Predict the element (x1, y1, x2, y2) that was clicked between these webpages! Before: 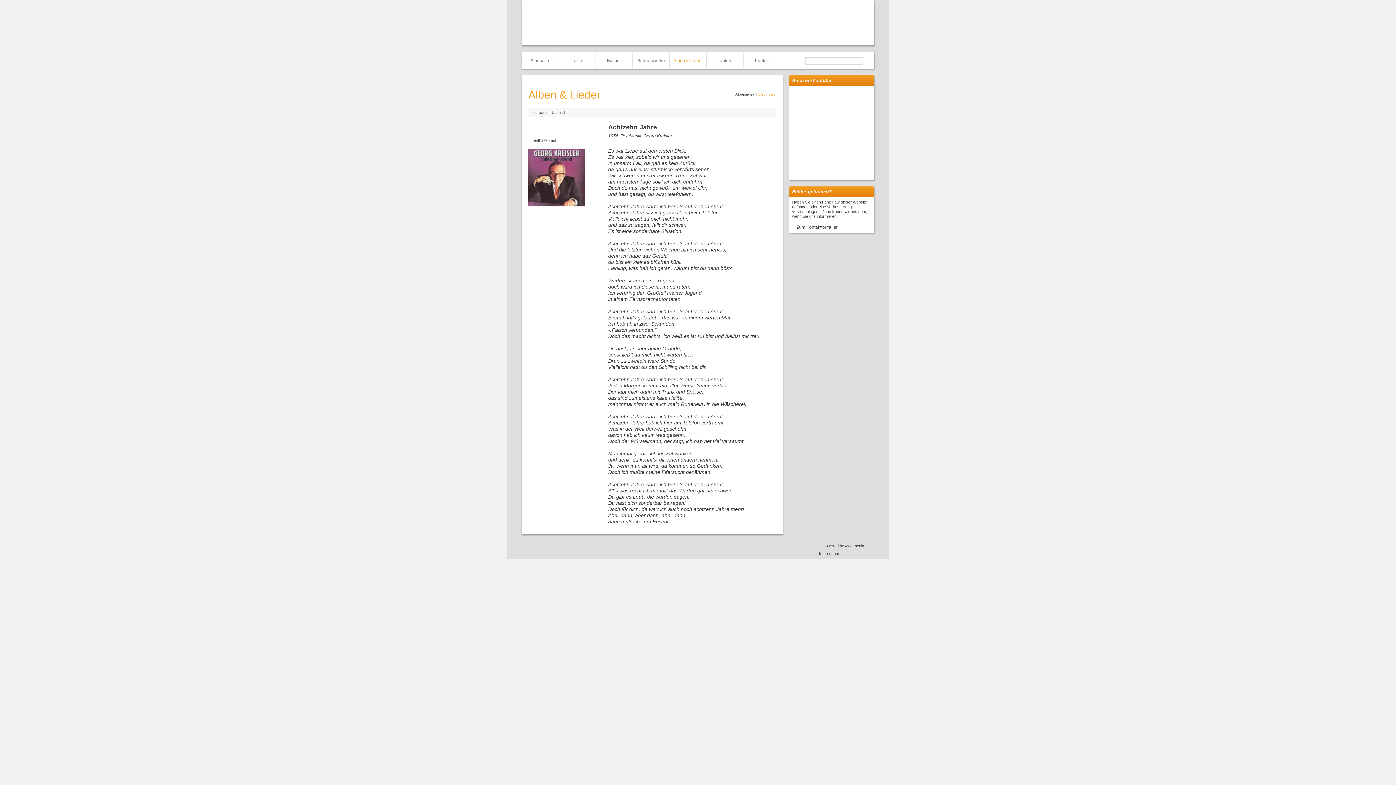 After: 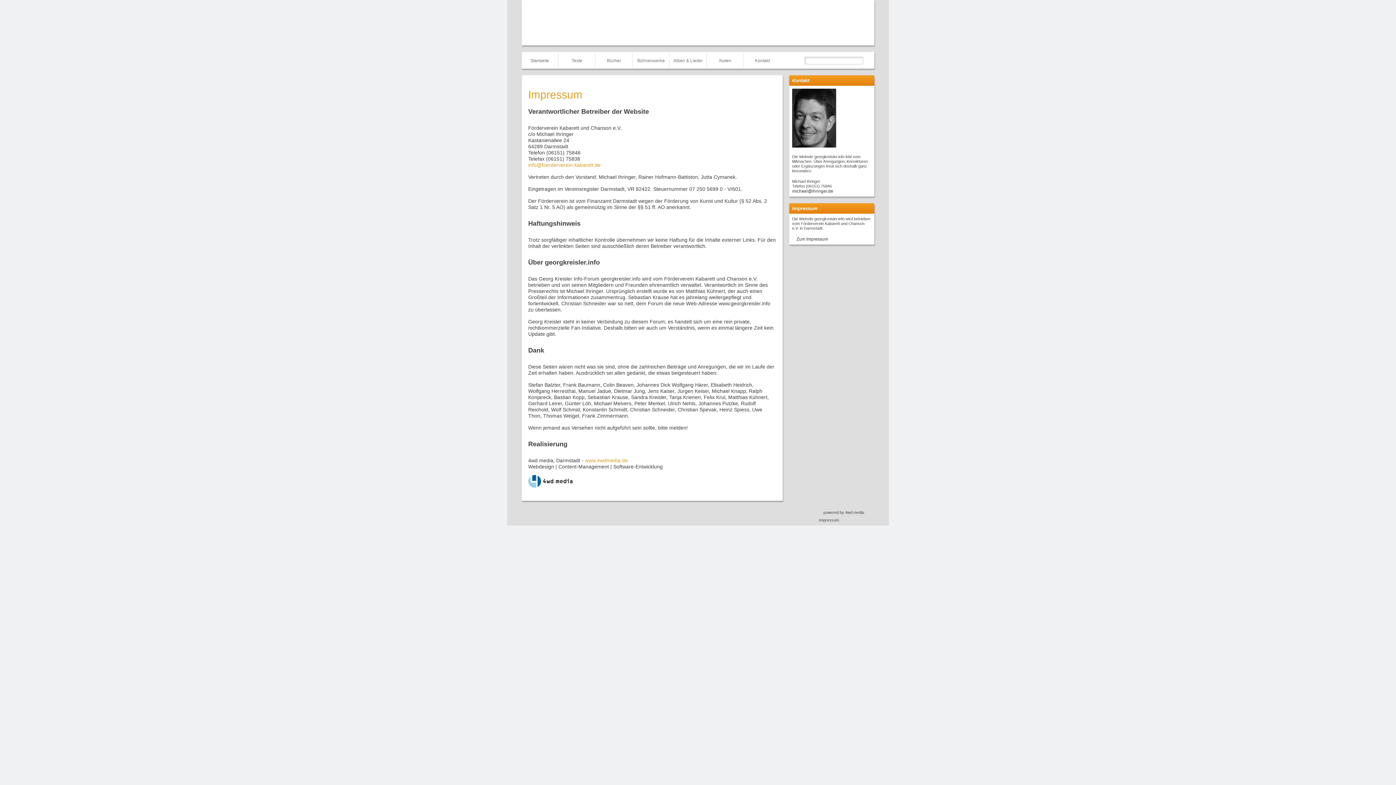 Action: label: Impressum bbox: (819, 551, 864, 556)